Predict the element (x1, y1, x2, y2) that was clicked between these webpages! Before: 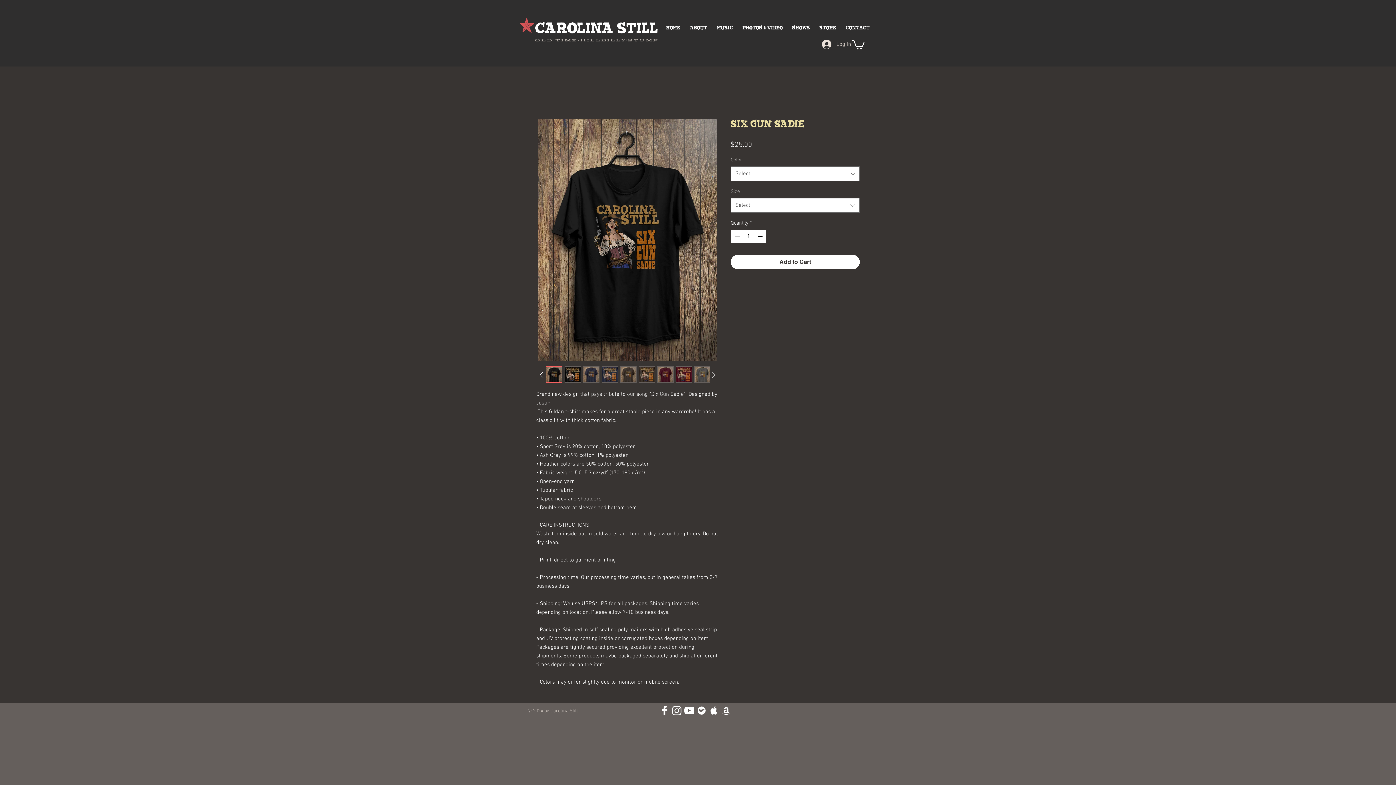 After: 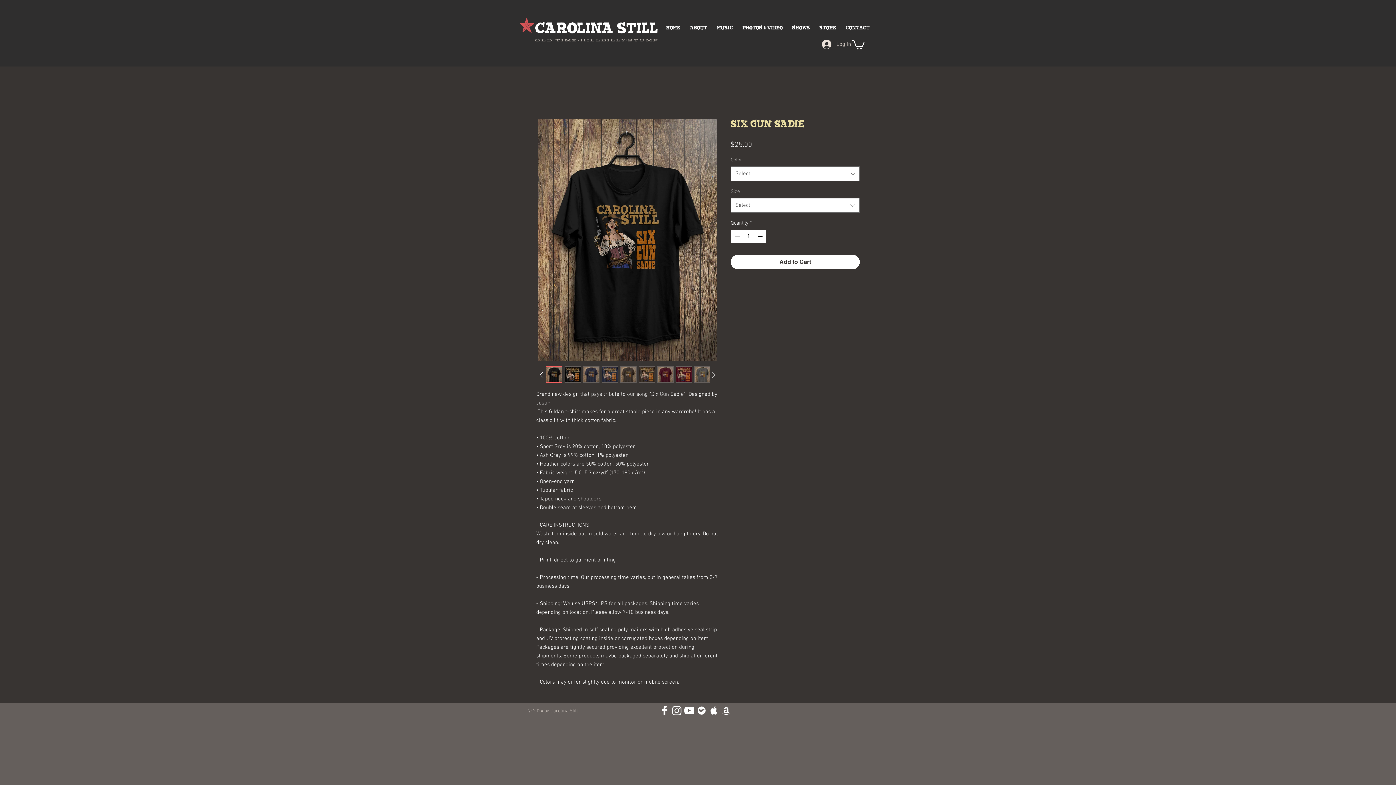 Action: bbox: (601, 366, 618, 382)